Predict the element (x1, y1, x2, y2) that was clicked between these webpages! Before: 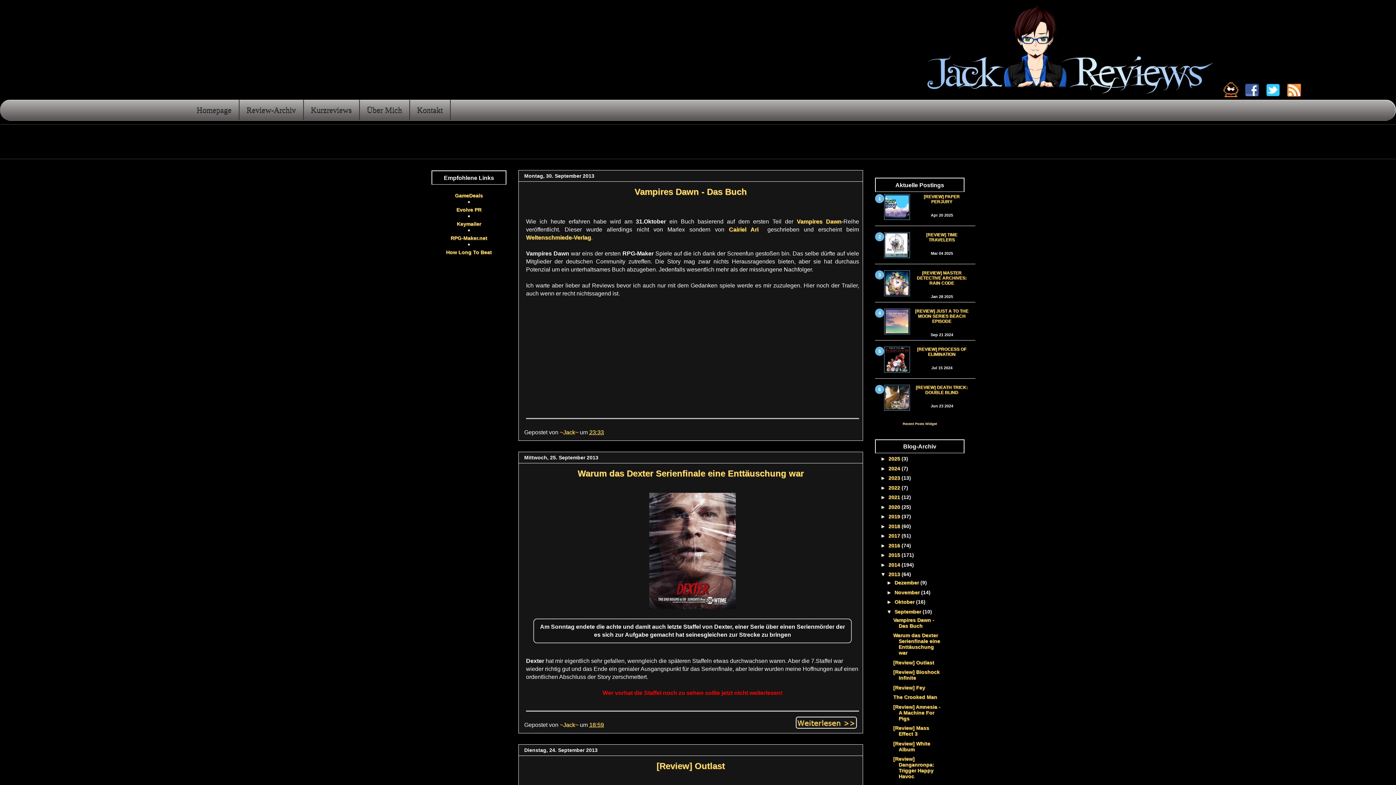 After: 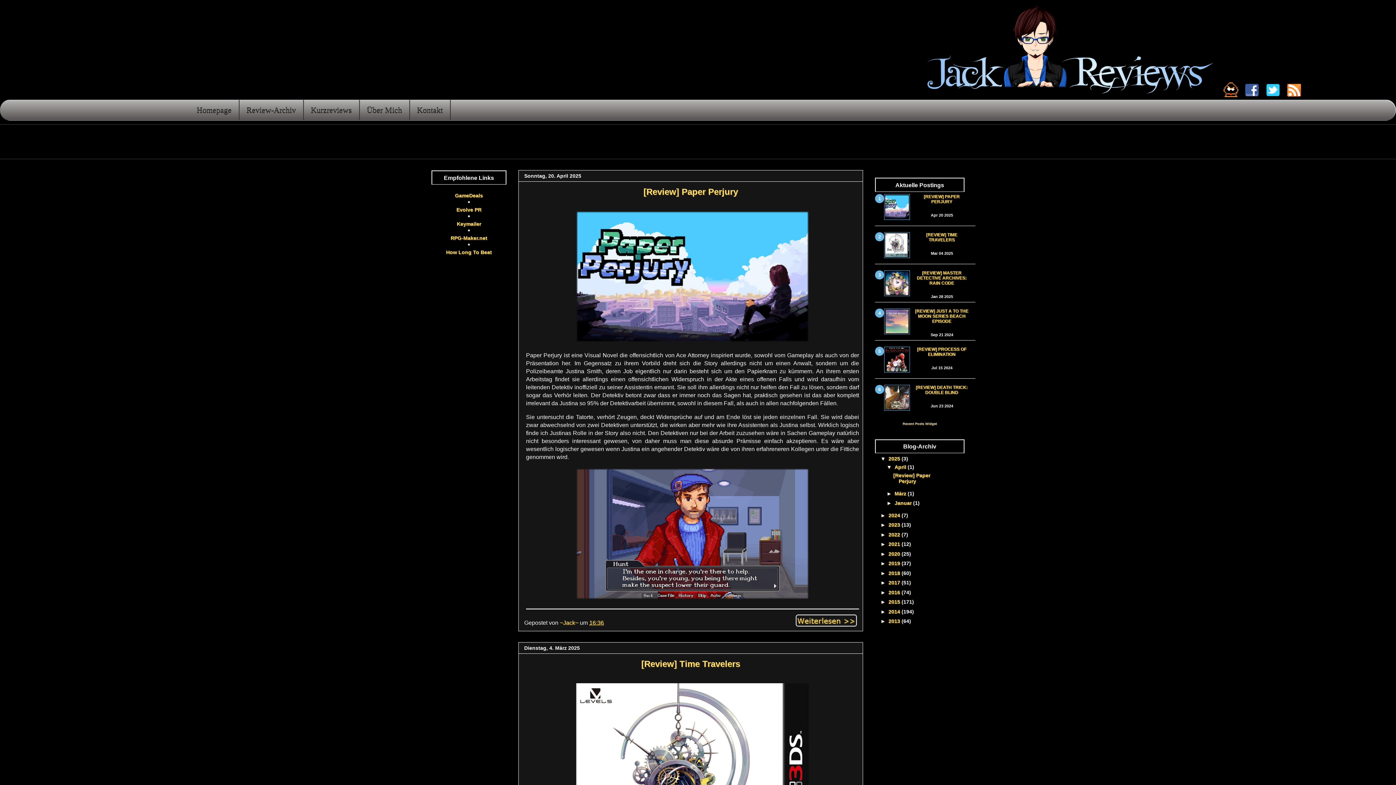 Action: bbox: (888, 456, 901, 461) label: 2025 